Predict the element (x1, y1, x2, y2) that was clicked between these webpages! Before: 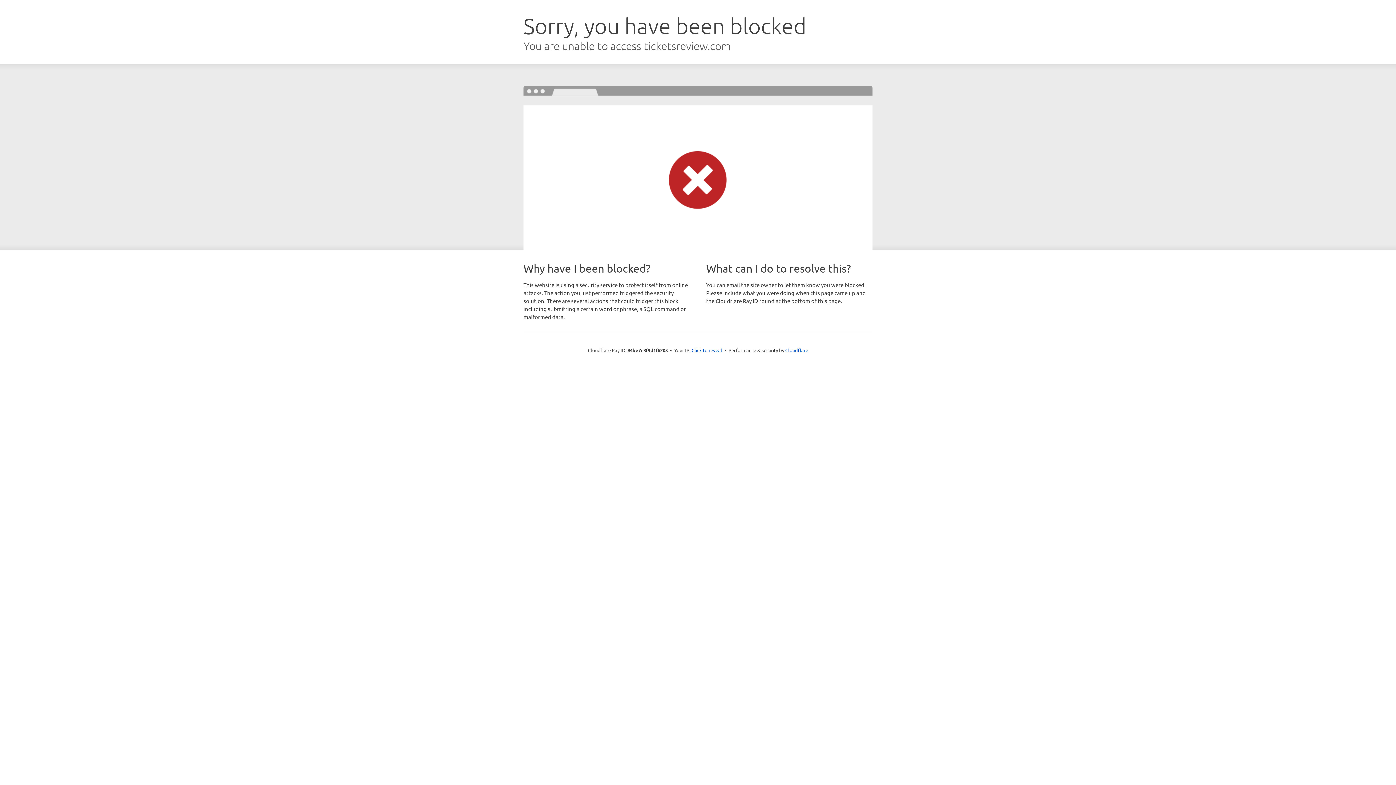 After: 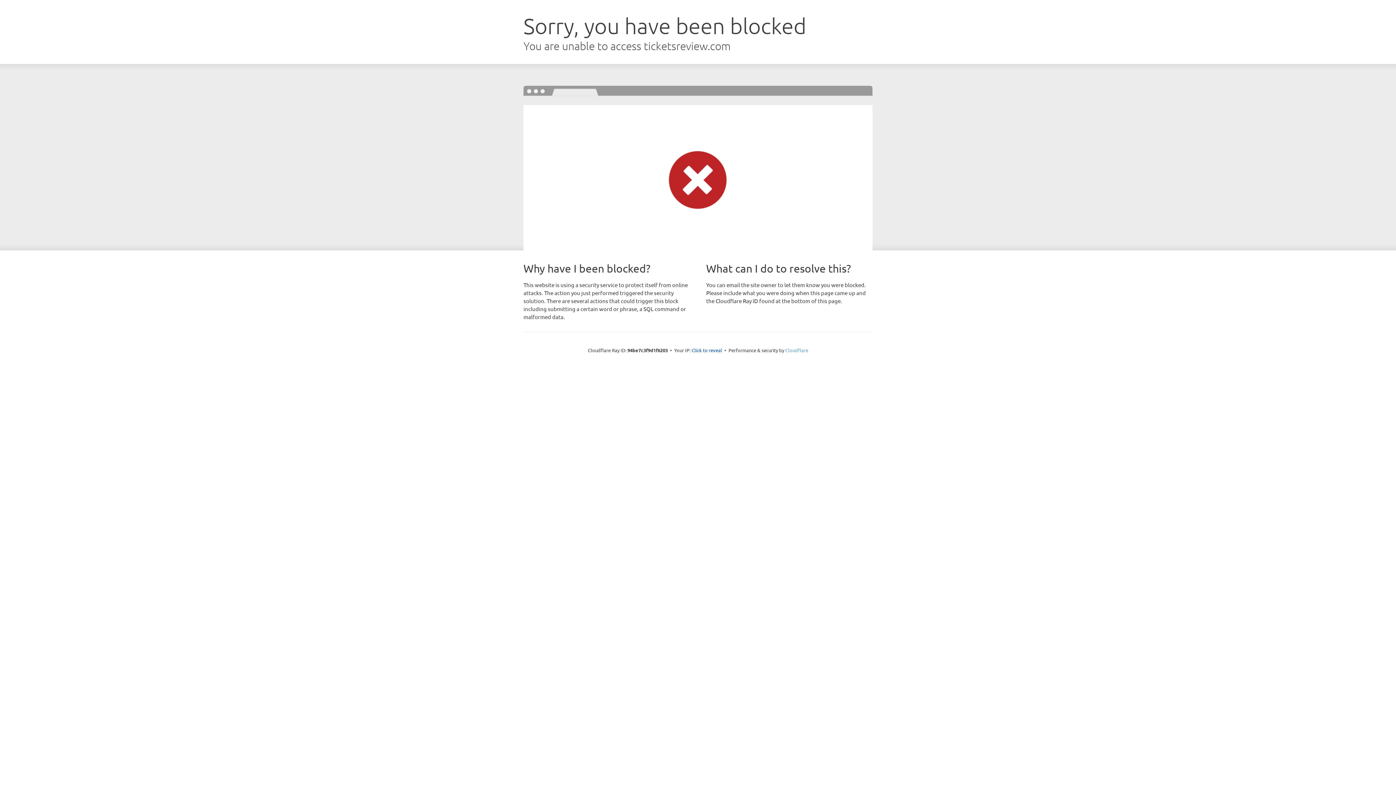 Action: label: Cloudflare bbox: (785, 347, 808, 353)